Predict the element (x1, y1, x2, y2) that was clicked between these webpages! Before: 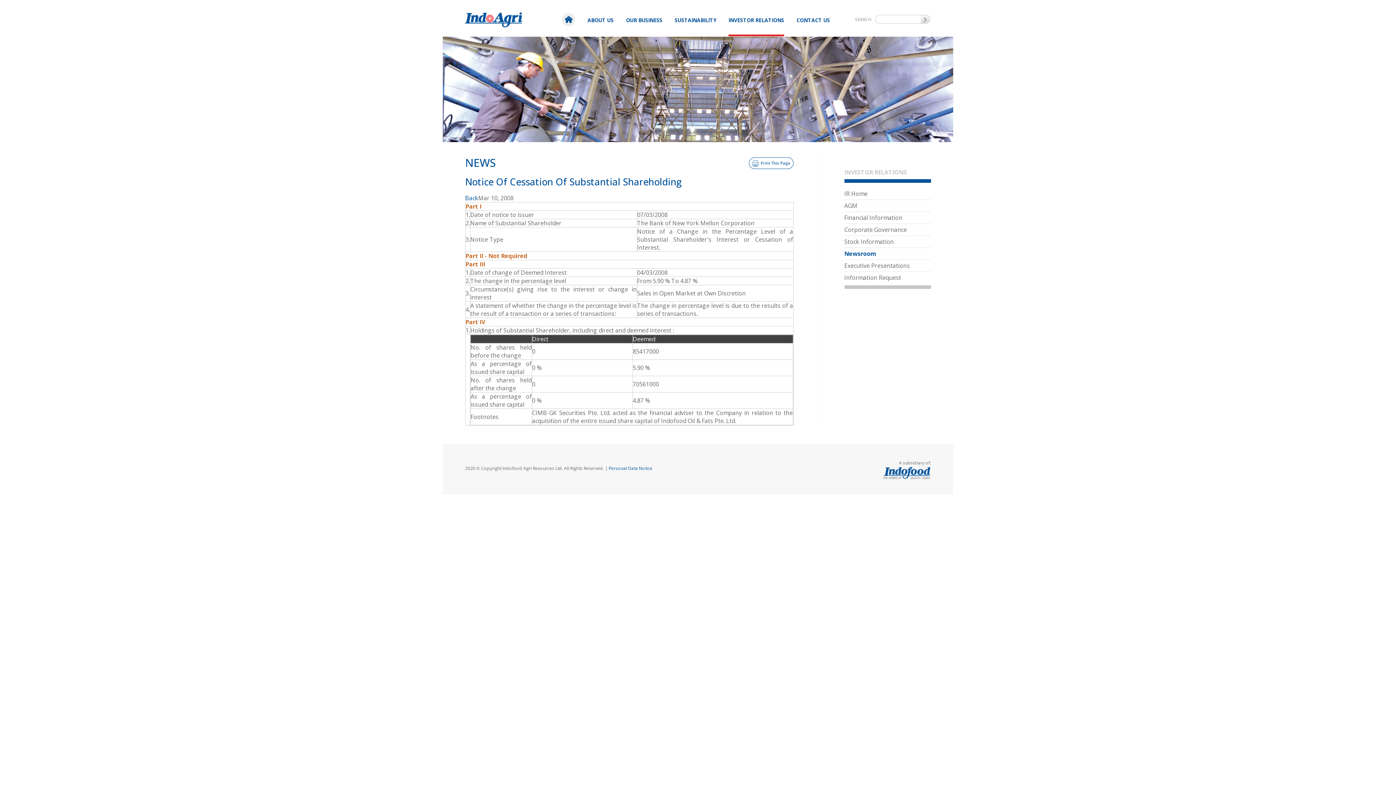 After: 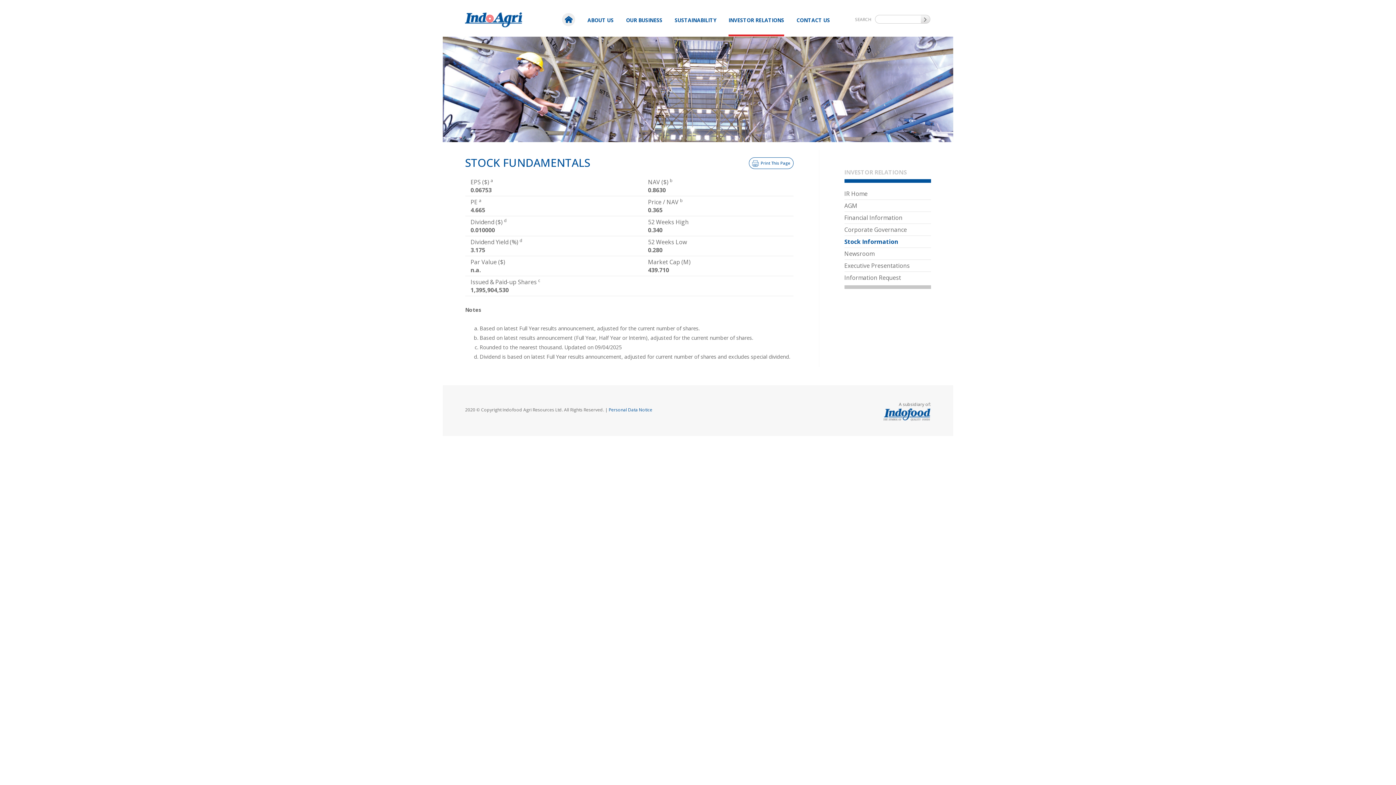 Action: bbox: (844, 237, 894, 245) label: Stock Information